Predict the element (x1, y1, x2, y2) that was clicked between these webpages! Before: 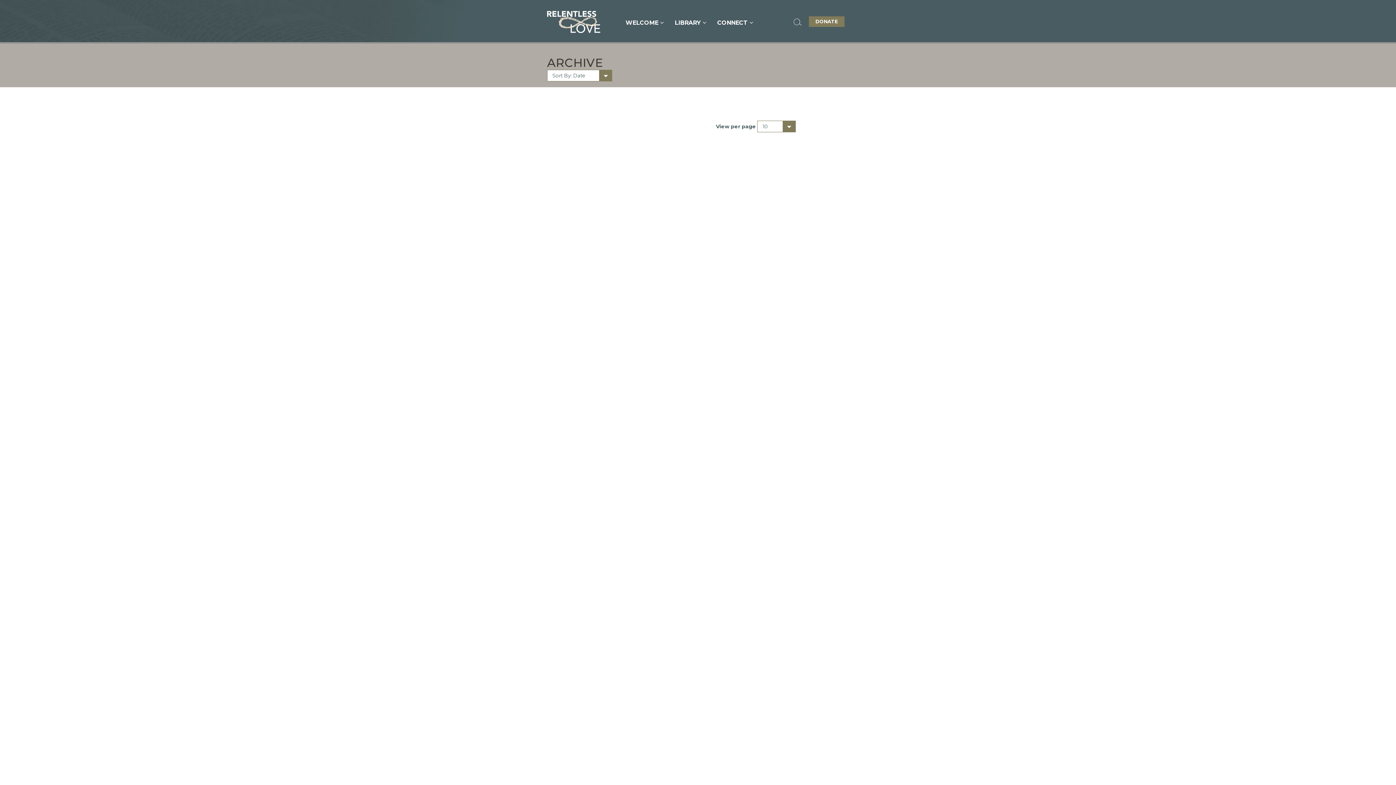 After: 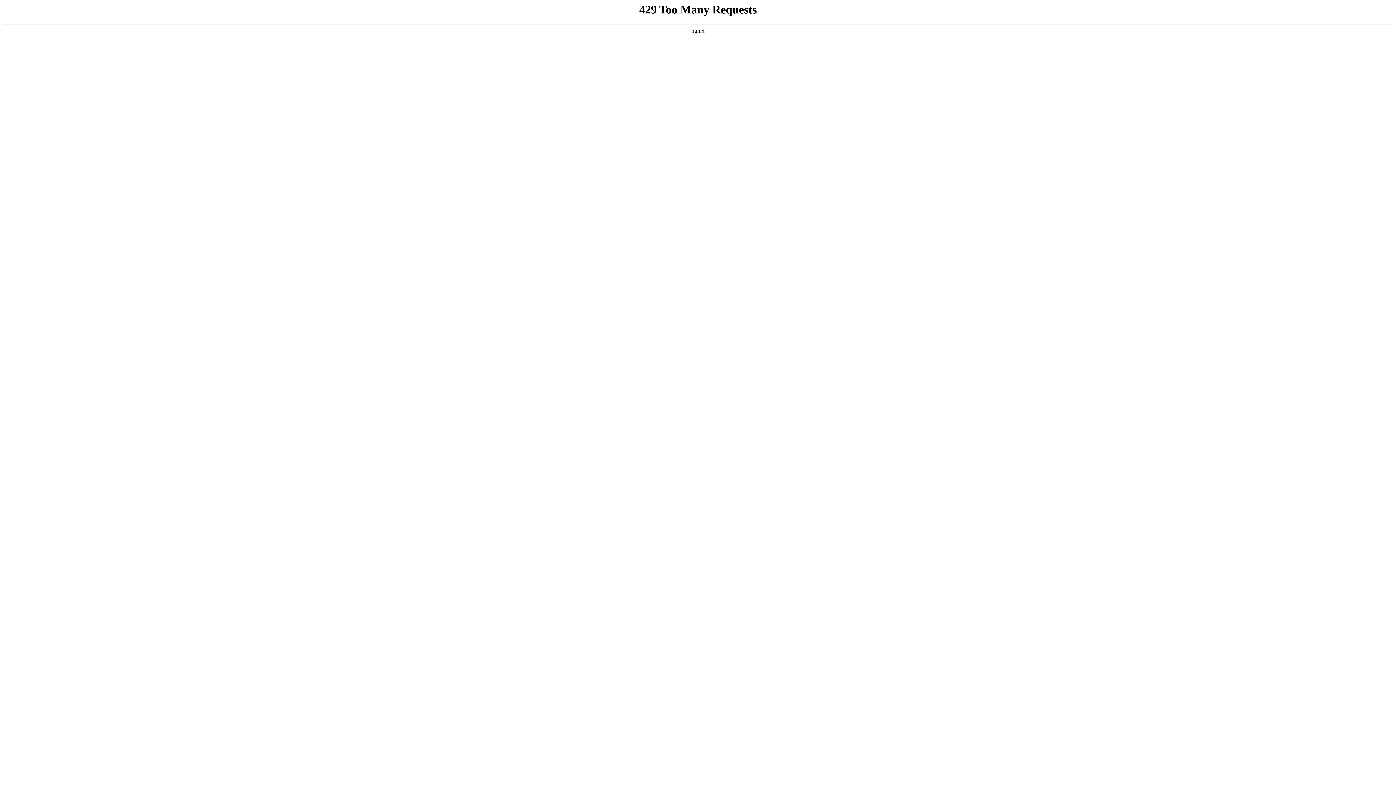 Action: label: CONNECT bbox: (710, 12, 757, 29)